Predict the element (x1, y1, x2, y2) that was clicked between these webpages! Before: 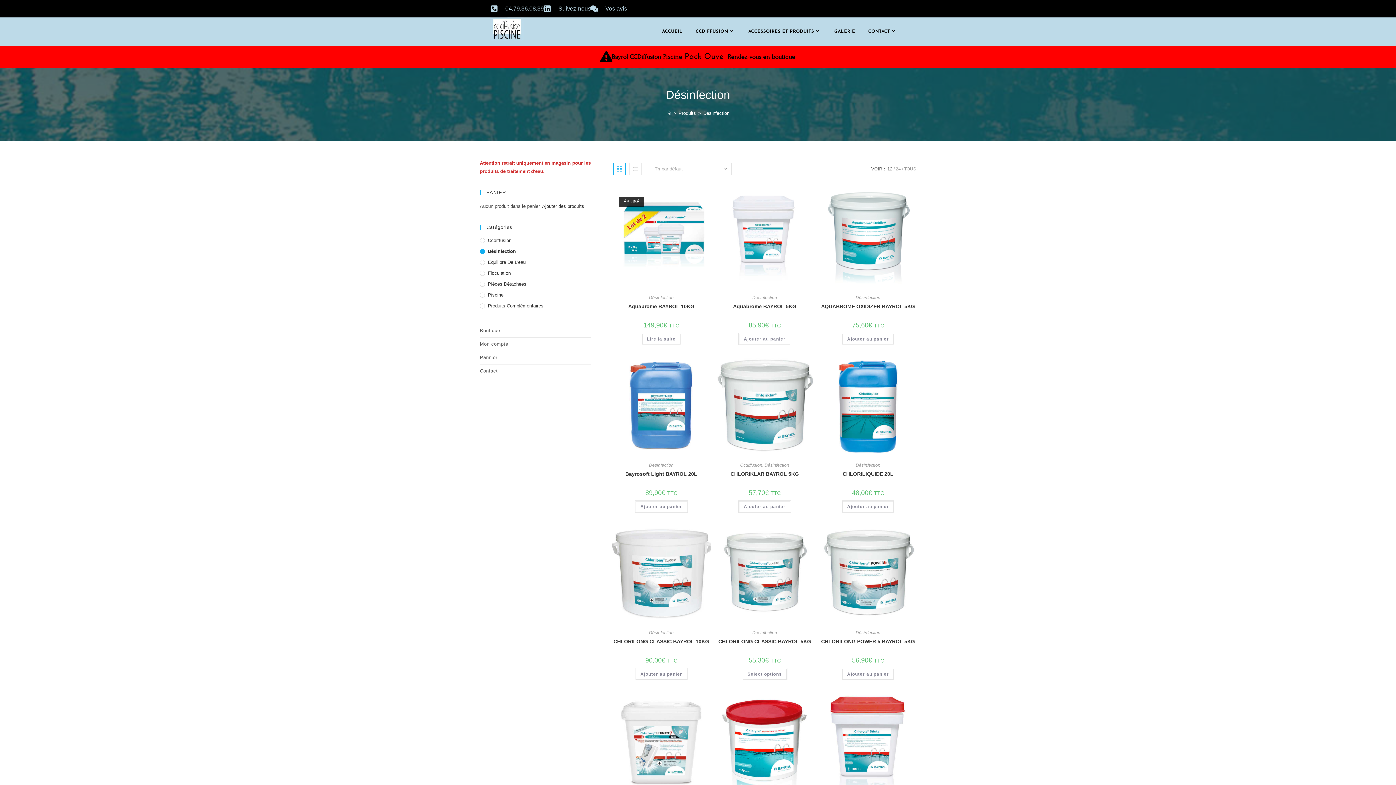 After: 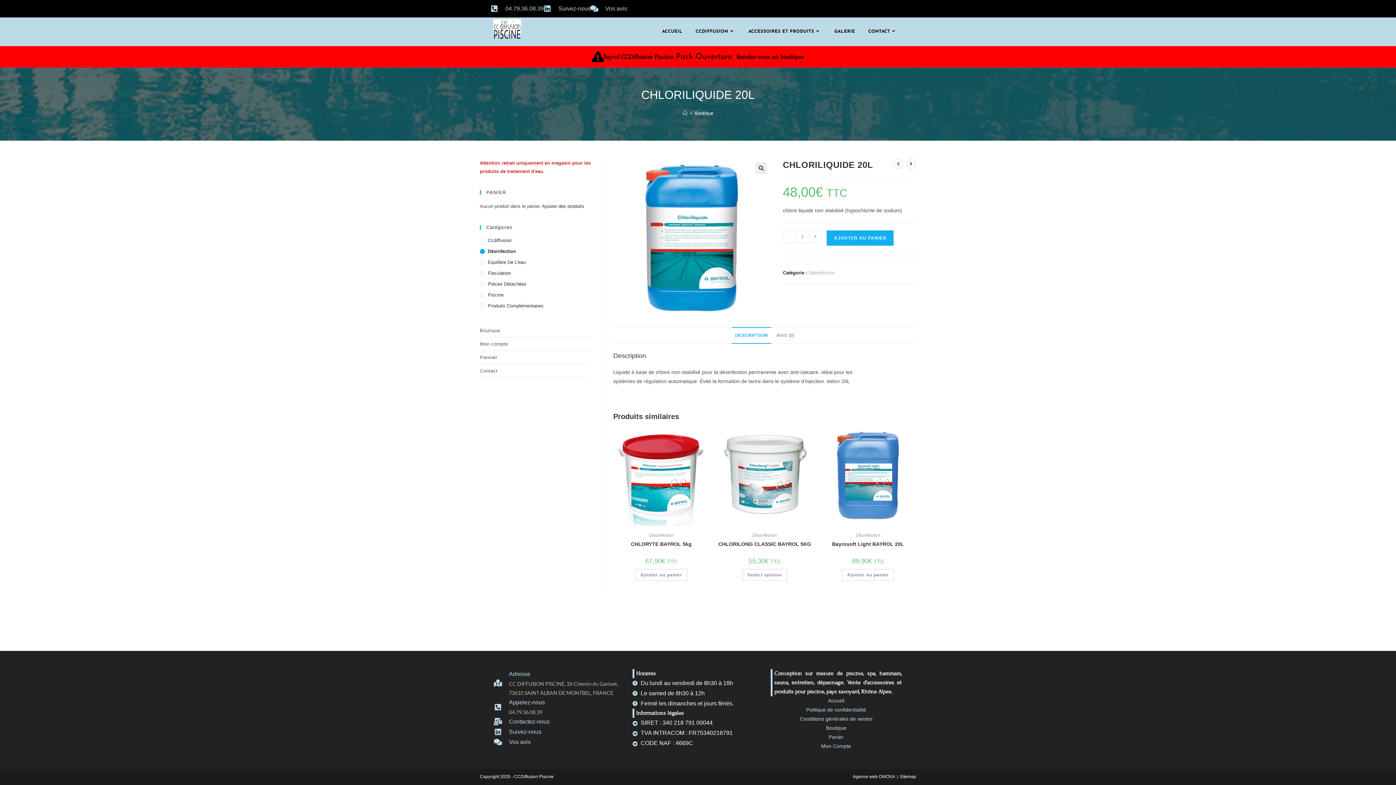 Action: bbox: (818, 403, 917, 409)